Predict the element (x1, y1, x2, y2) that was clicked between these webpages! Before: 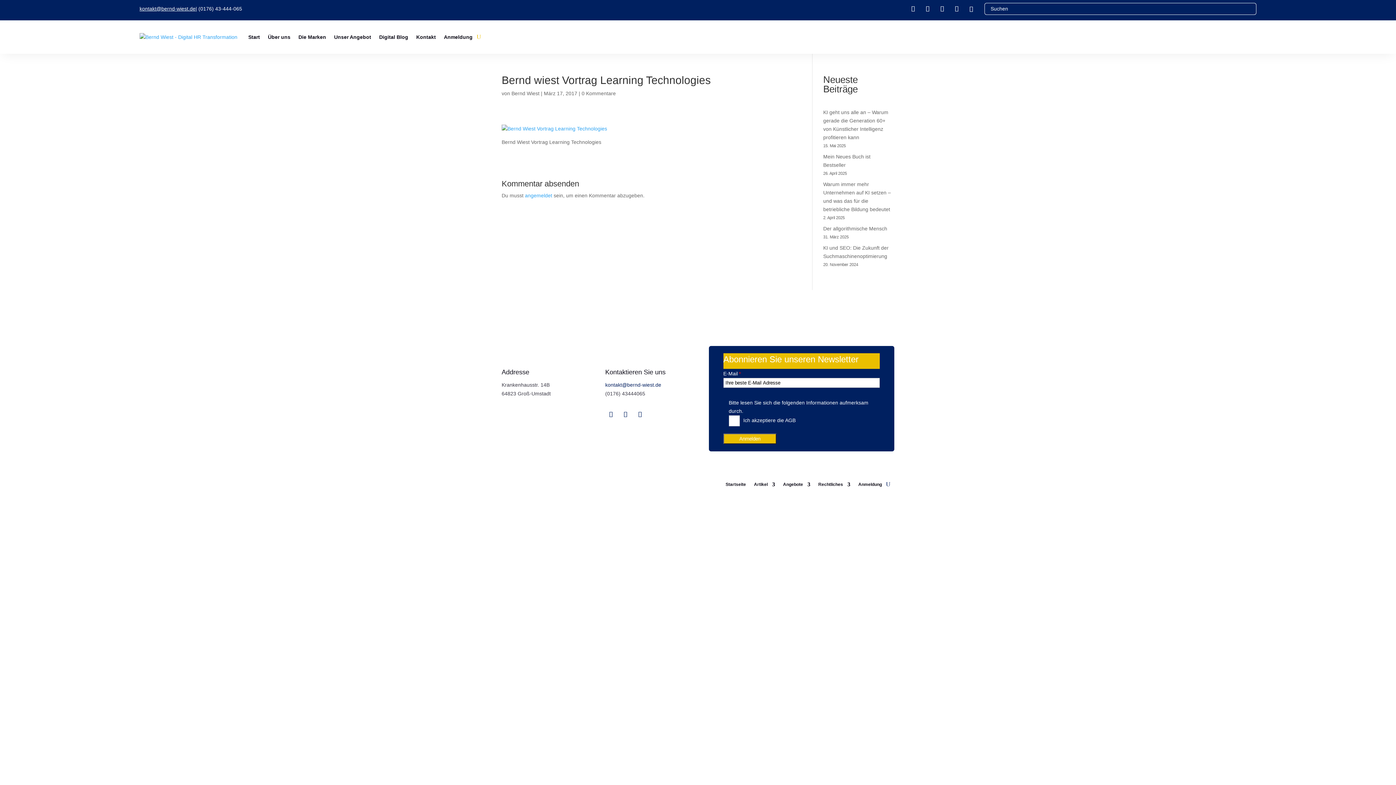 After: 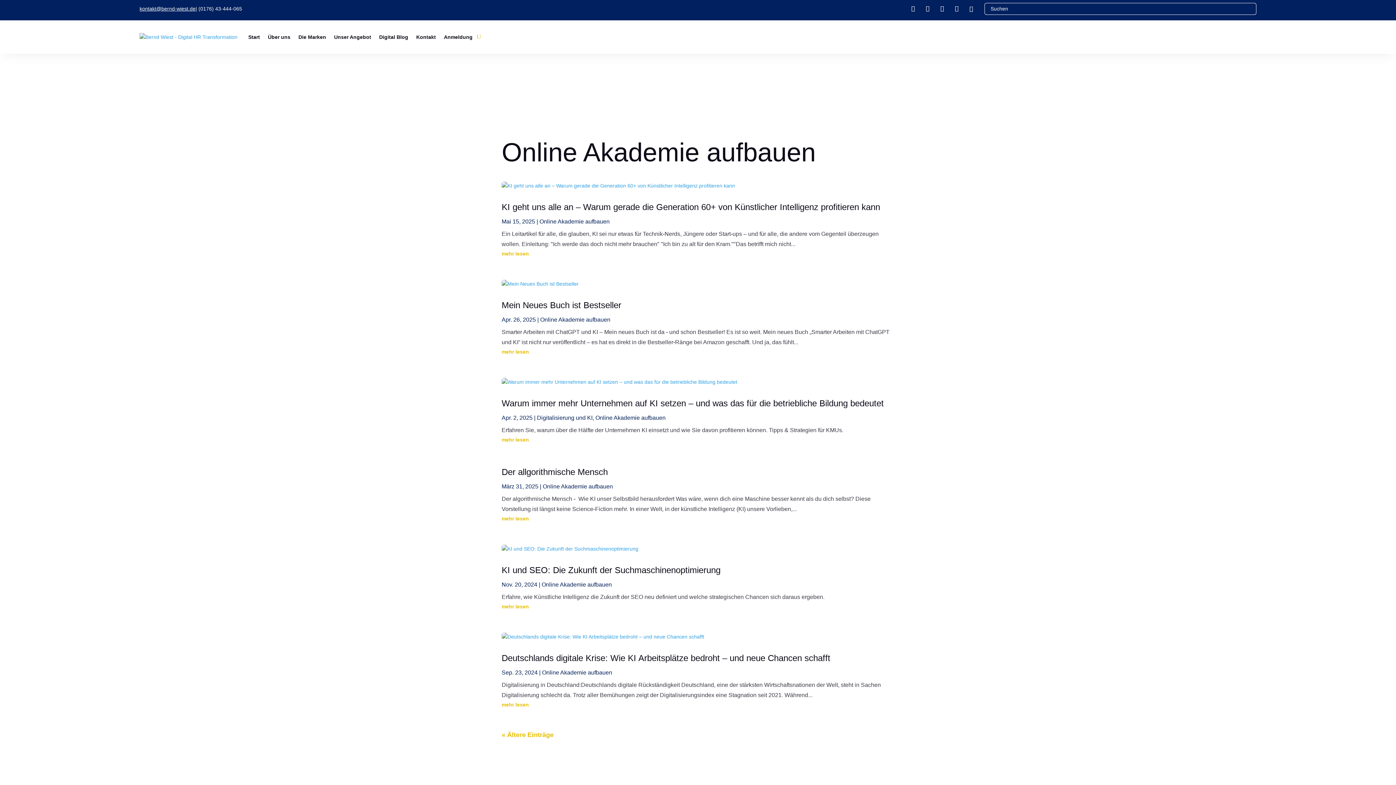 Action: bbox: (754, 479, 775, 487) label: Artikel